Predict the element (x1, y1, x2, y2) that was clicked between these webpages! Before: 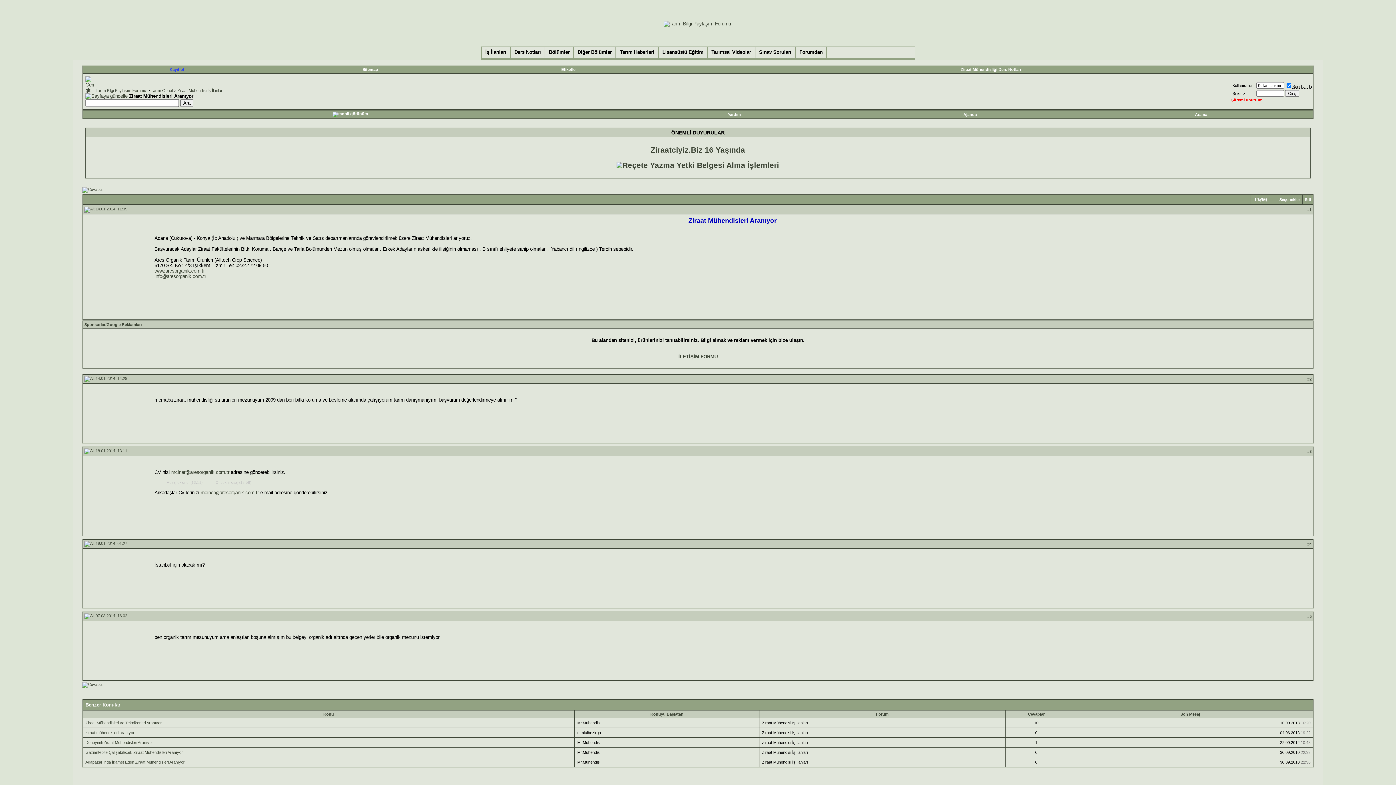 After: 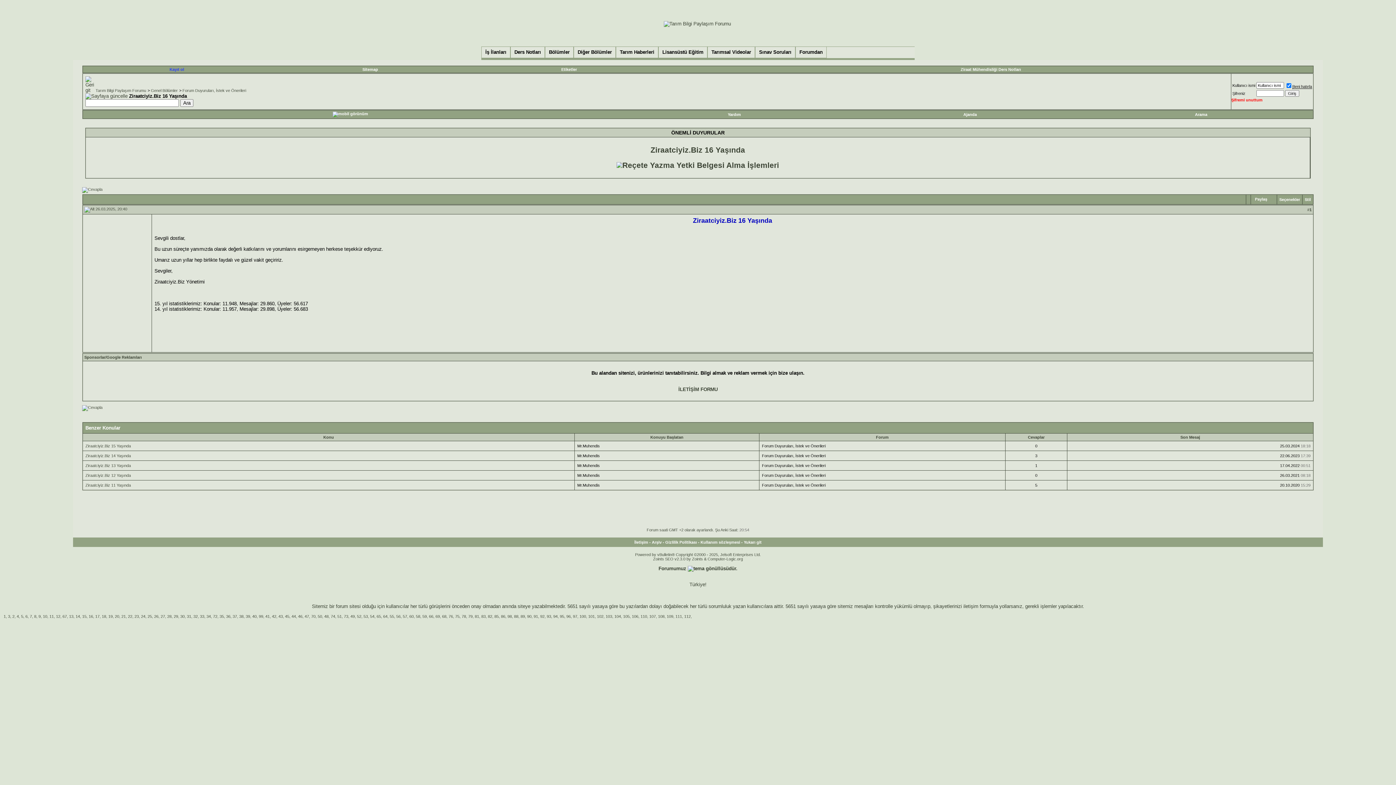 Action: bbox: (88, 145, 1308, 154) label: Ziraatciyiz.Biz 16 Yaşında